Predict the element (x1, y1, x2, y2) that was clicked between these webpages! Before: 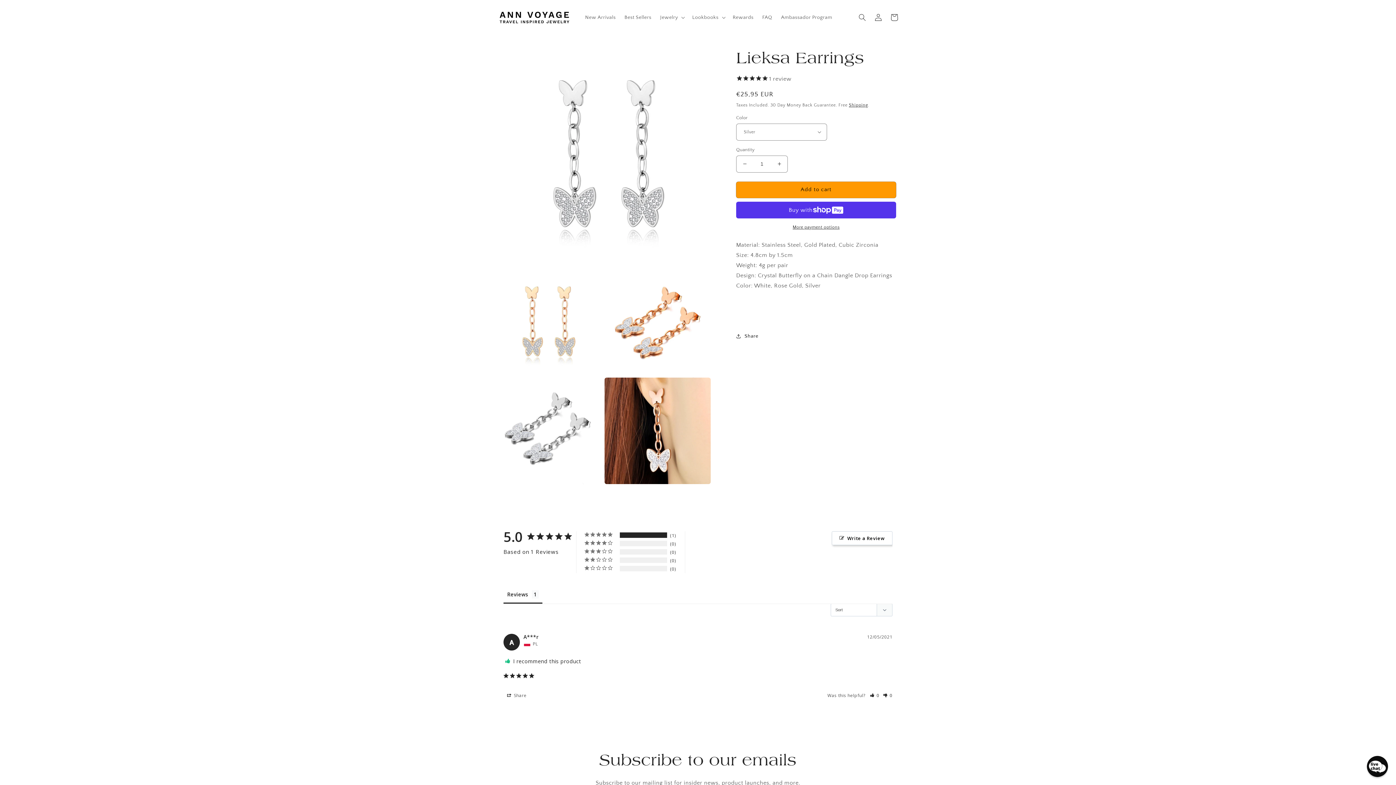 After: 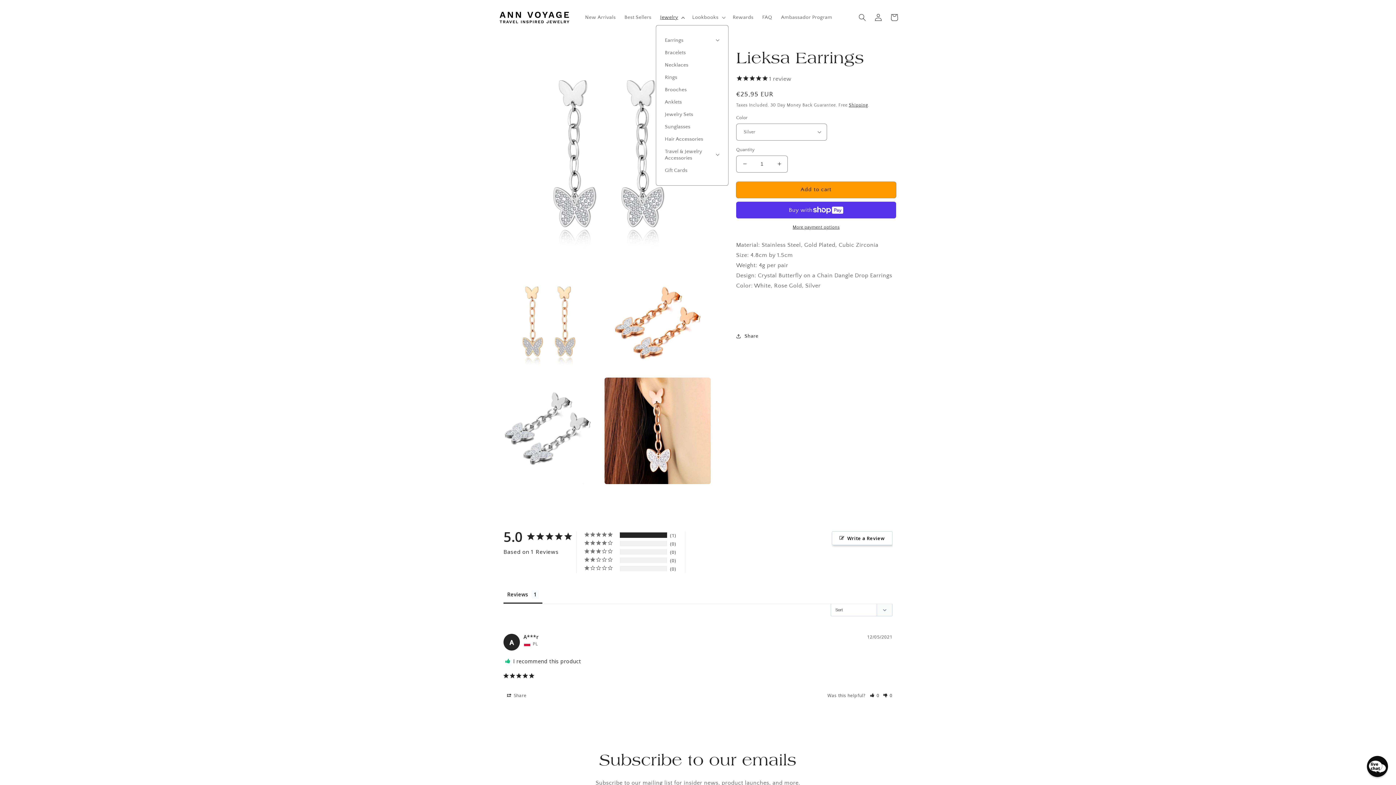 Action: bbox: (655, 9, 688, 25) label: Jewelry